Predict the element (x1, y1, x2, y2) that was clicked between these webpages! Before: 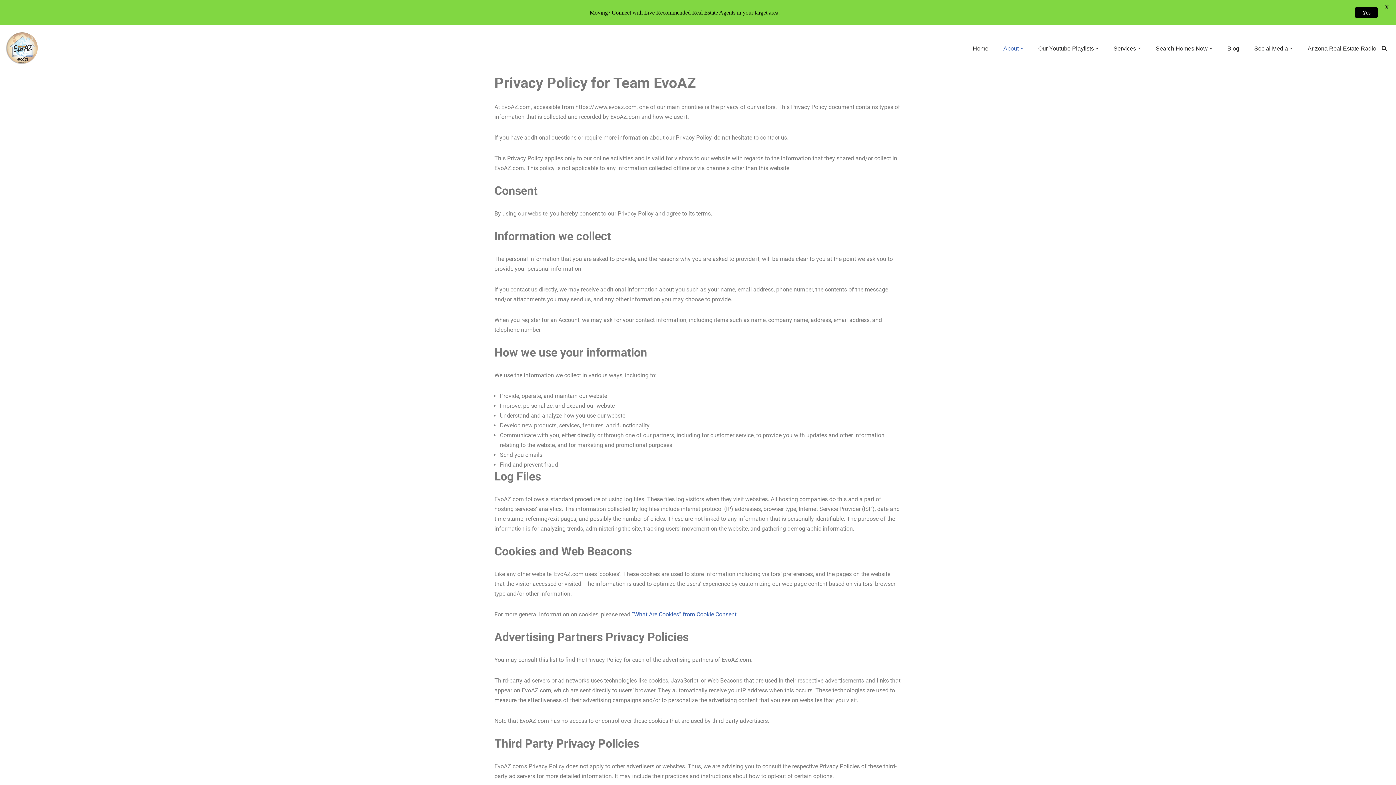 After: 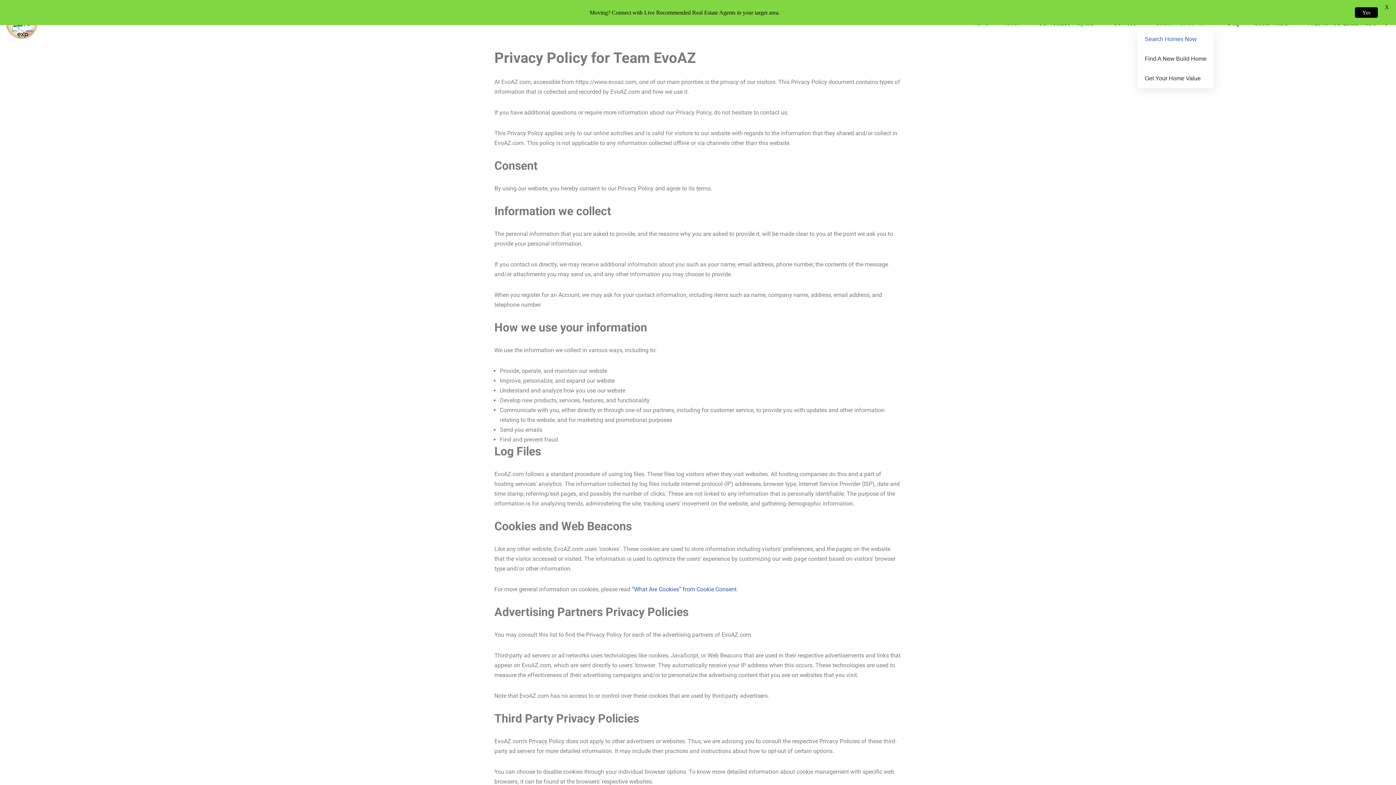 Action: label: Search Homes Now bbox: (1156, 42, 1208, 54)